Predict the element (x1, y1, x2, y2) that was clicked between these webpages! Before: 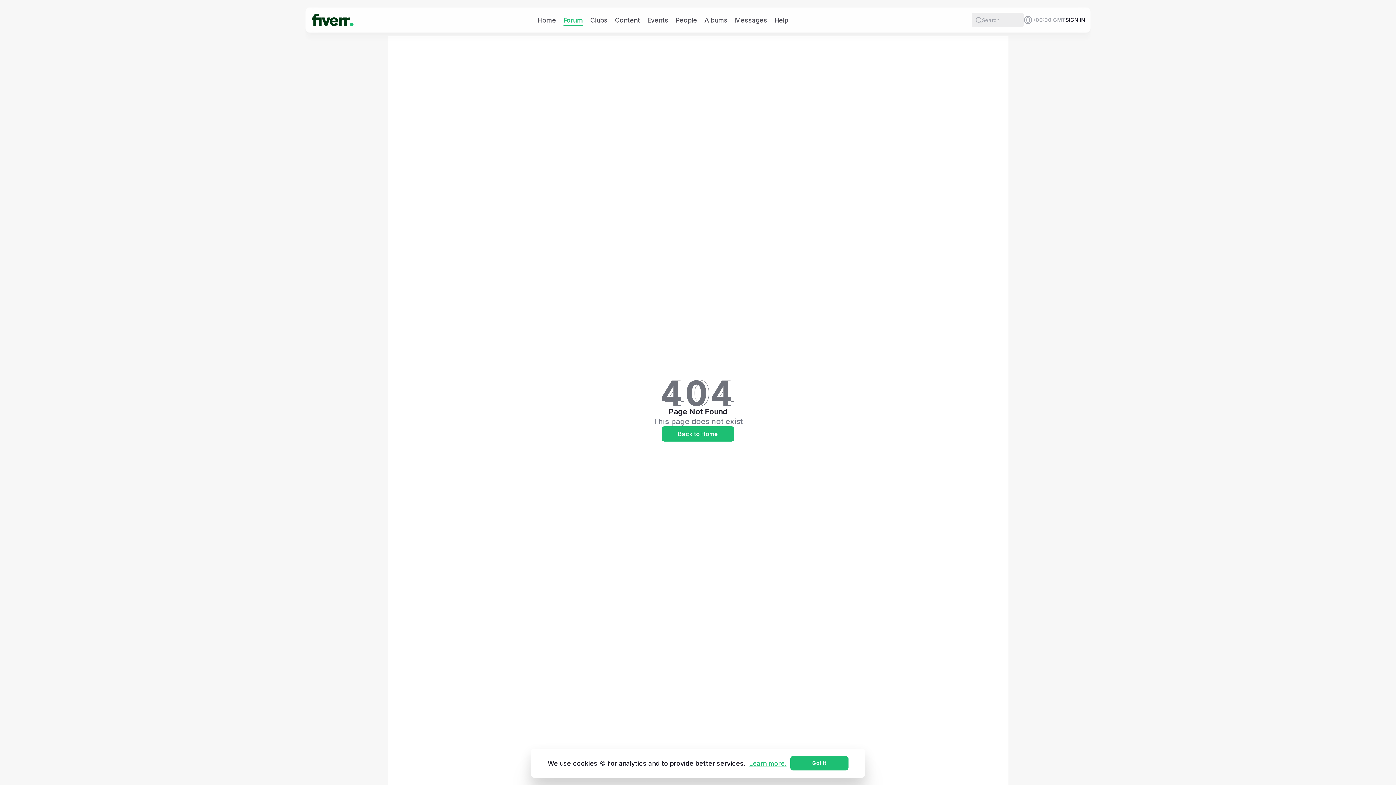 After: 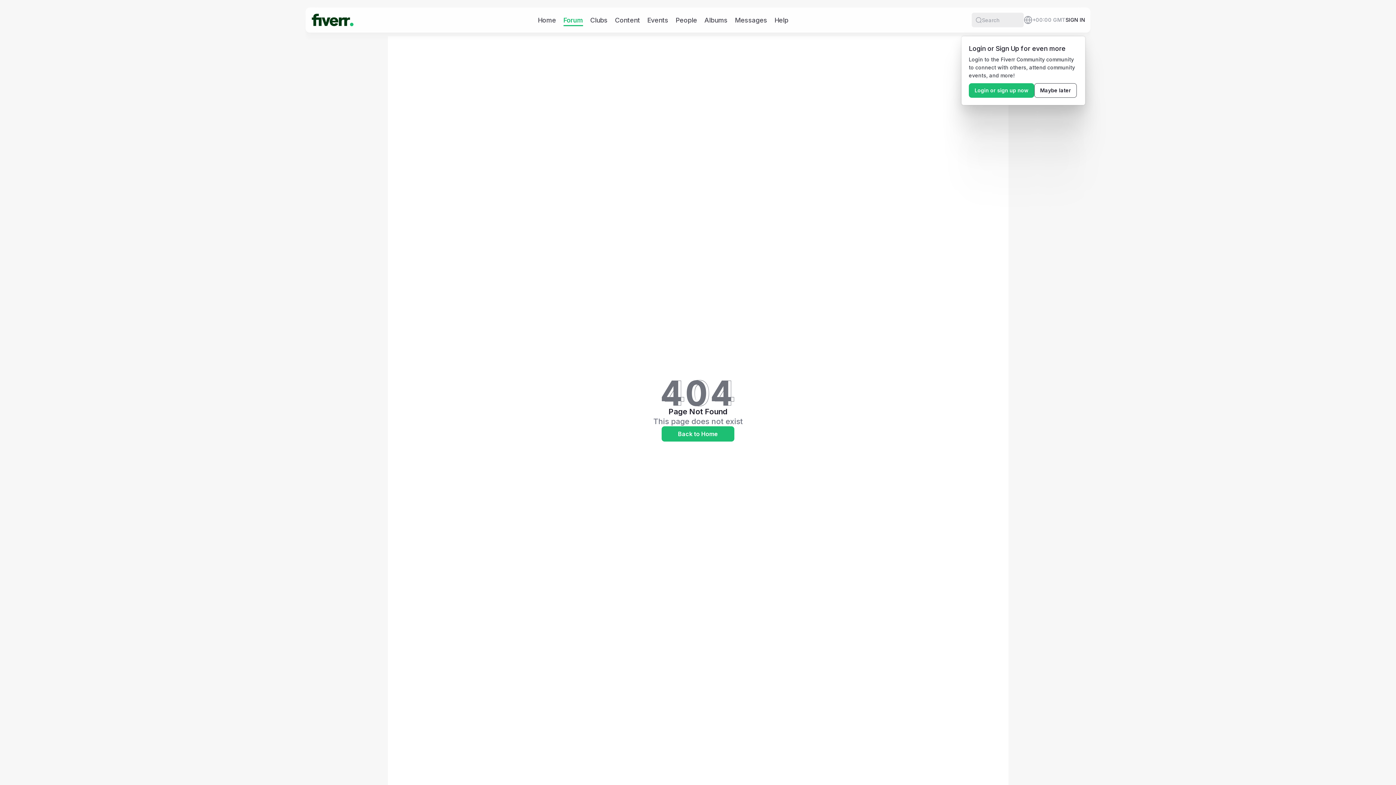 Action: bbox: (790, 756, 848, 770) label: Got it